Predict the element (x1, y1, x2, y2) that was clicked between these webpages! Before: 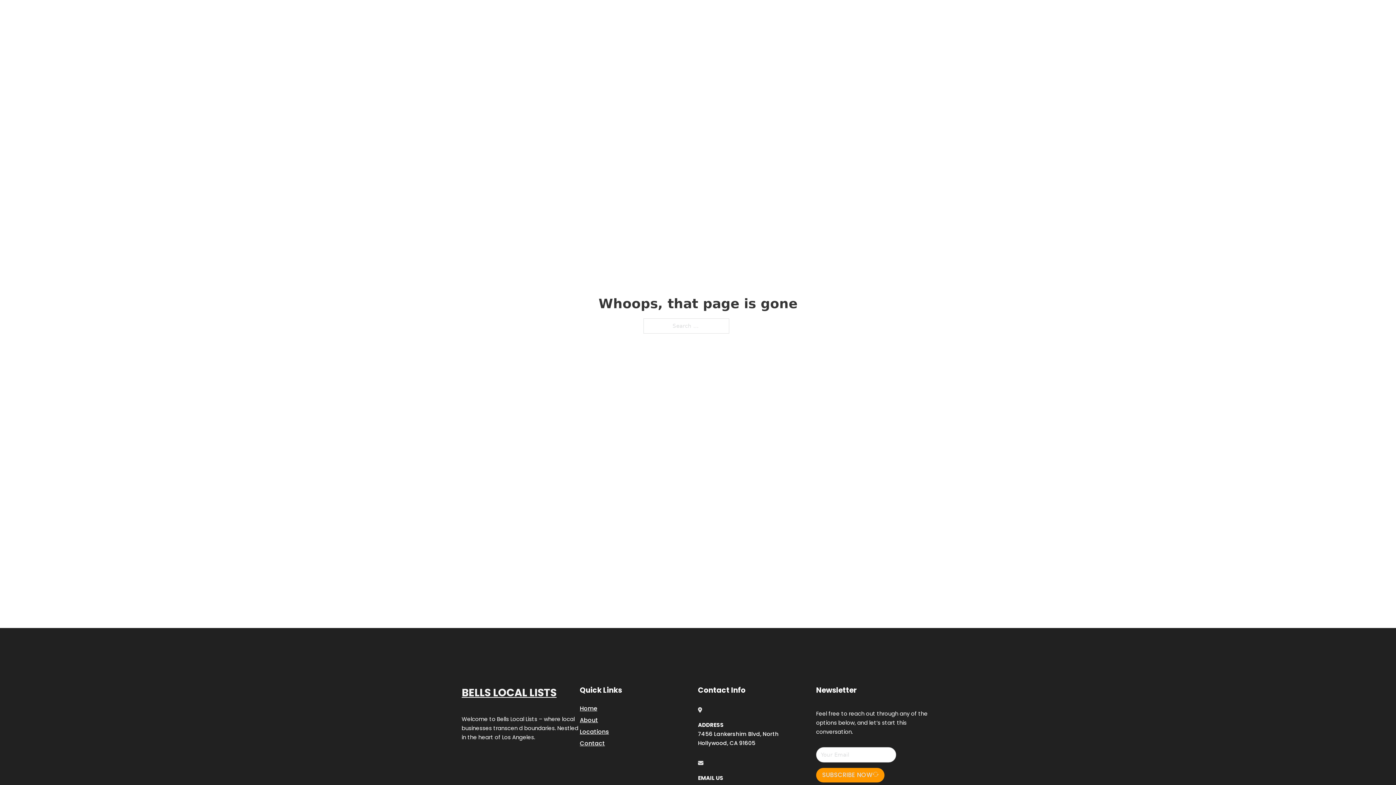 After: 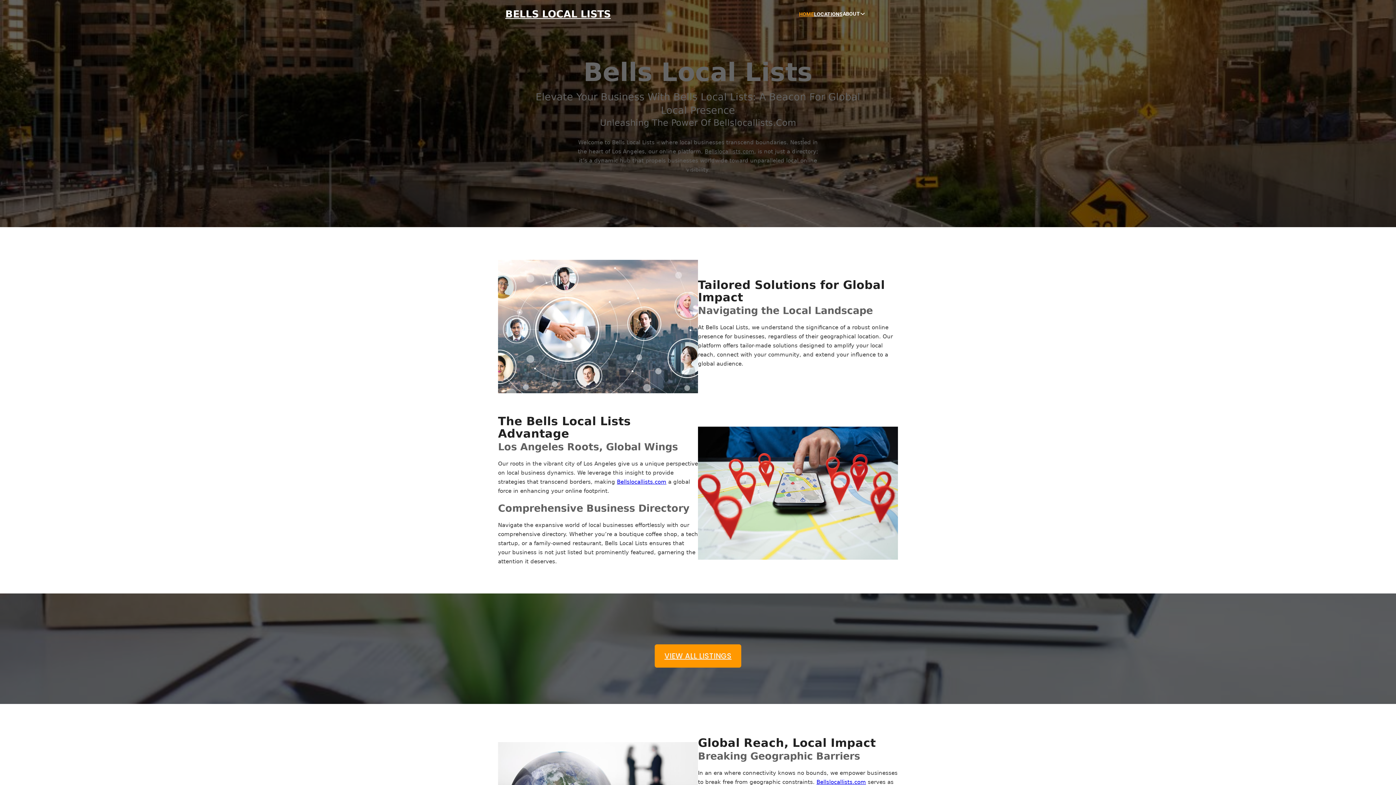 Action: bbox: (580, 703, 597, 713) label: Home